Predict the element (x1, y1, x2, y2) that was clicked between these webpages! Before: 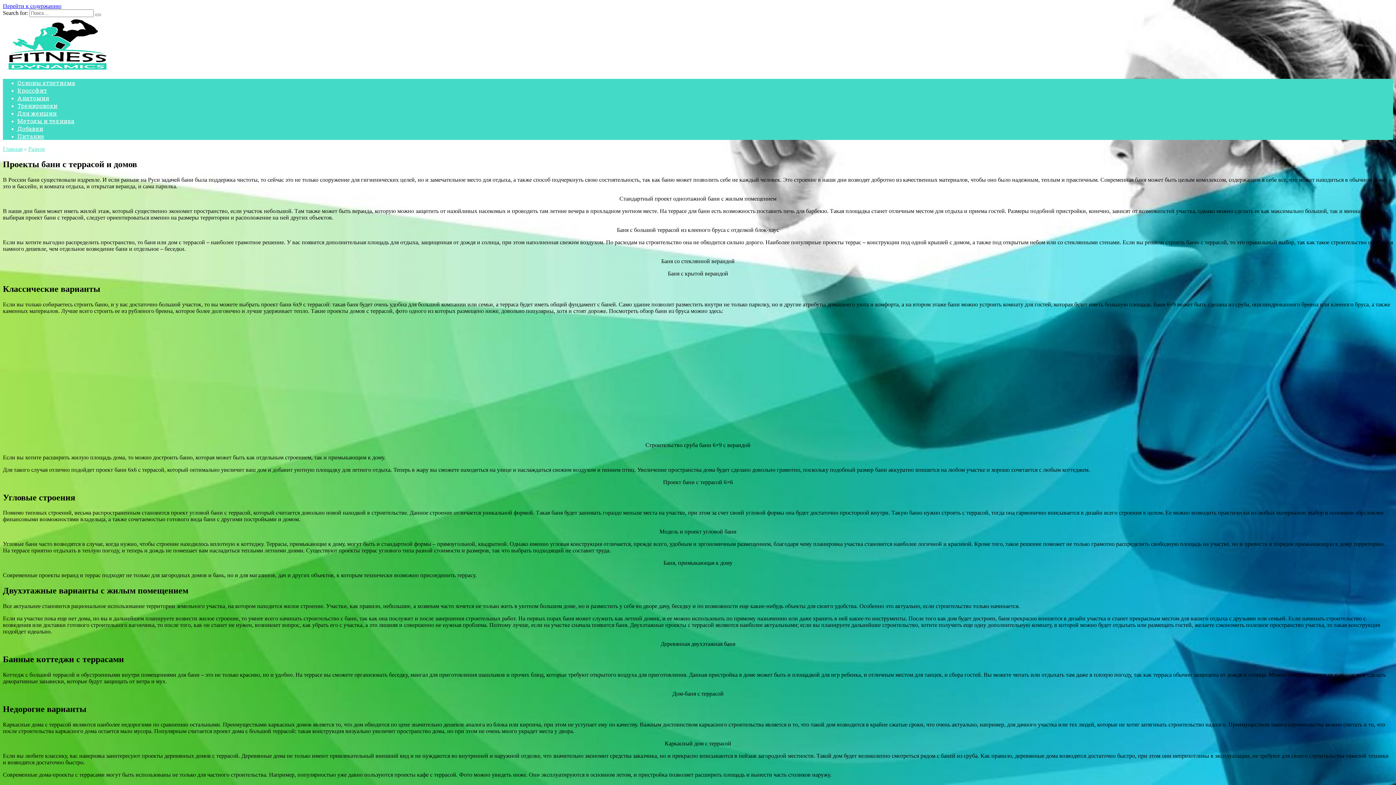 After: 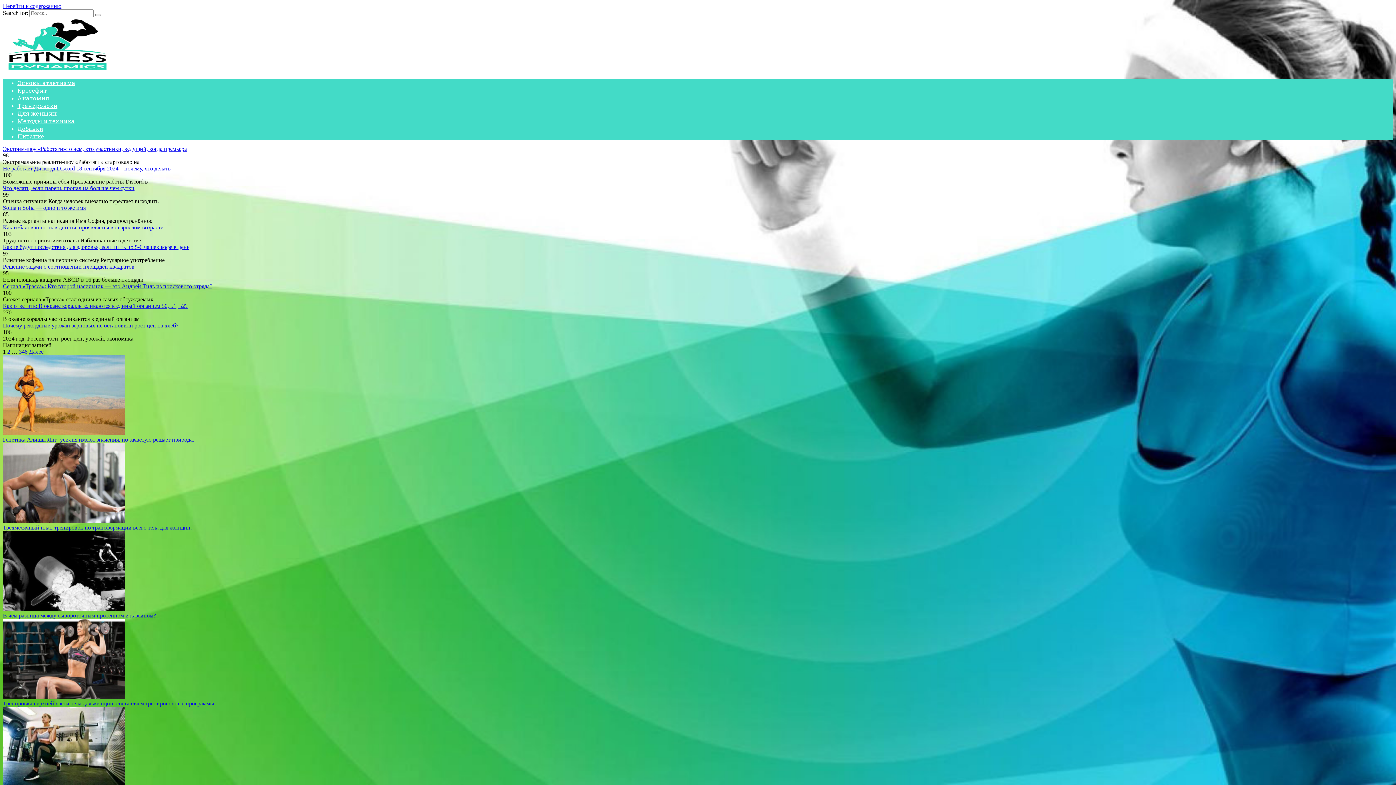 Action: bbox: (2, 66, 112, 72)